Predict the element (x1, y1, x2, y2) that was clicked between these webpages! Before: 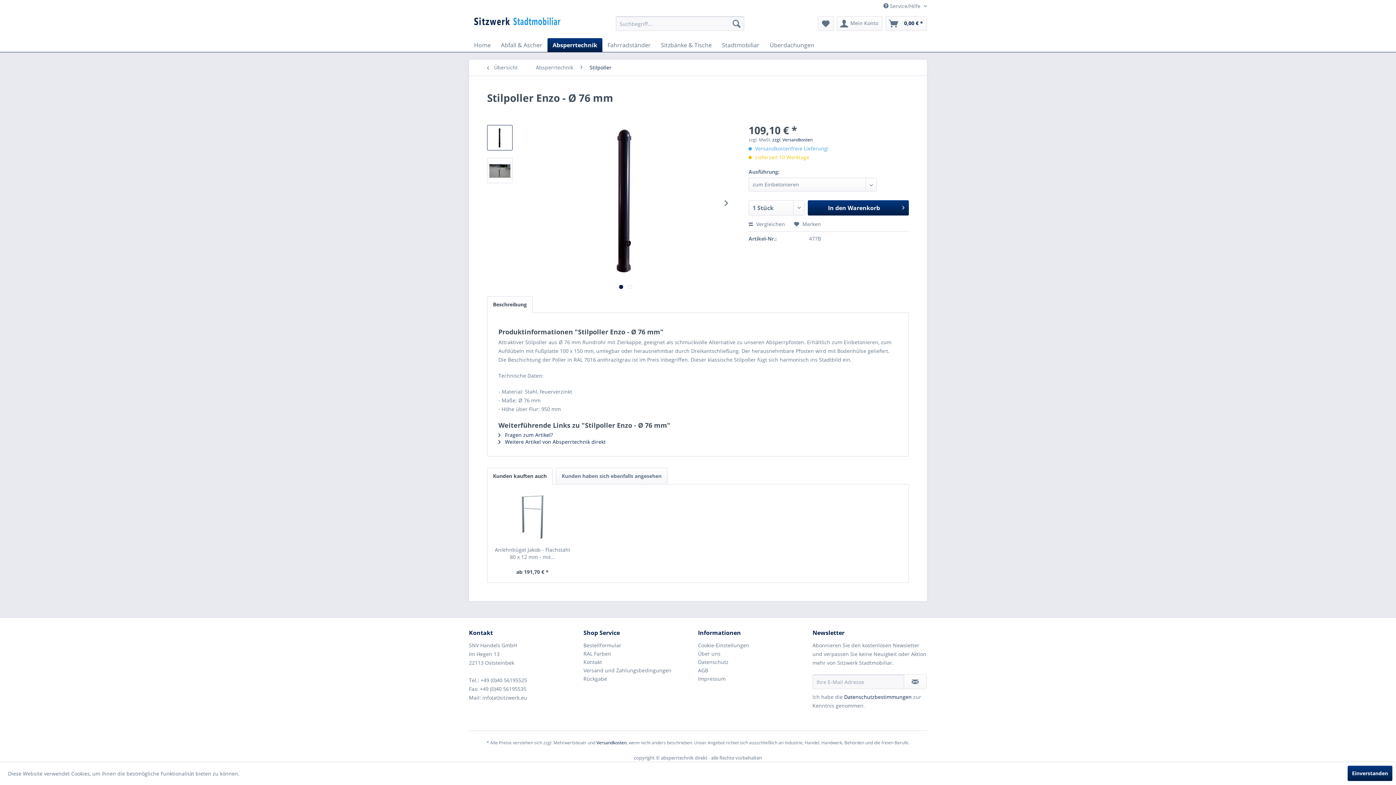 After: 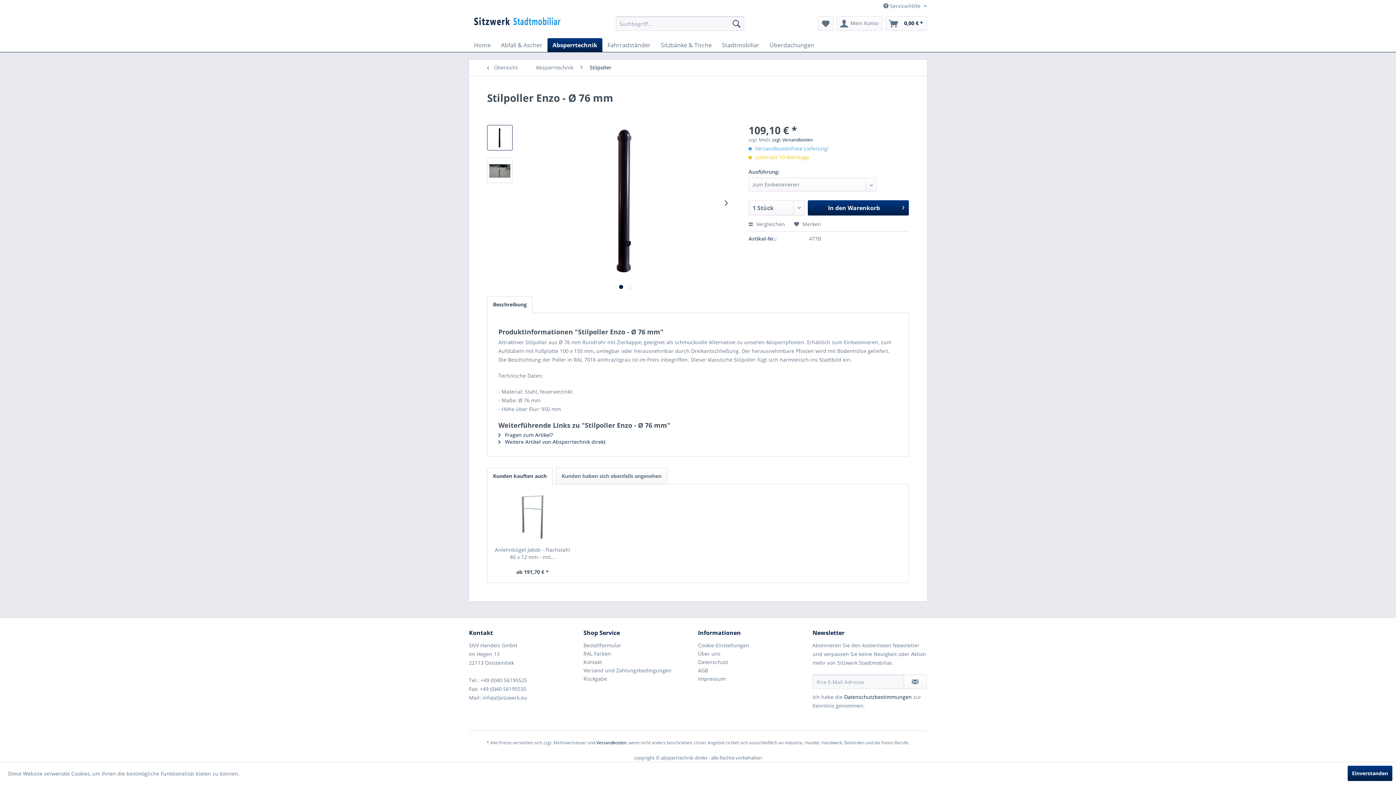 Action: label: Kunden kauften auch bbox: (487, 468, 552, 484)